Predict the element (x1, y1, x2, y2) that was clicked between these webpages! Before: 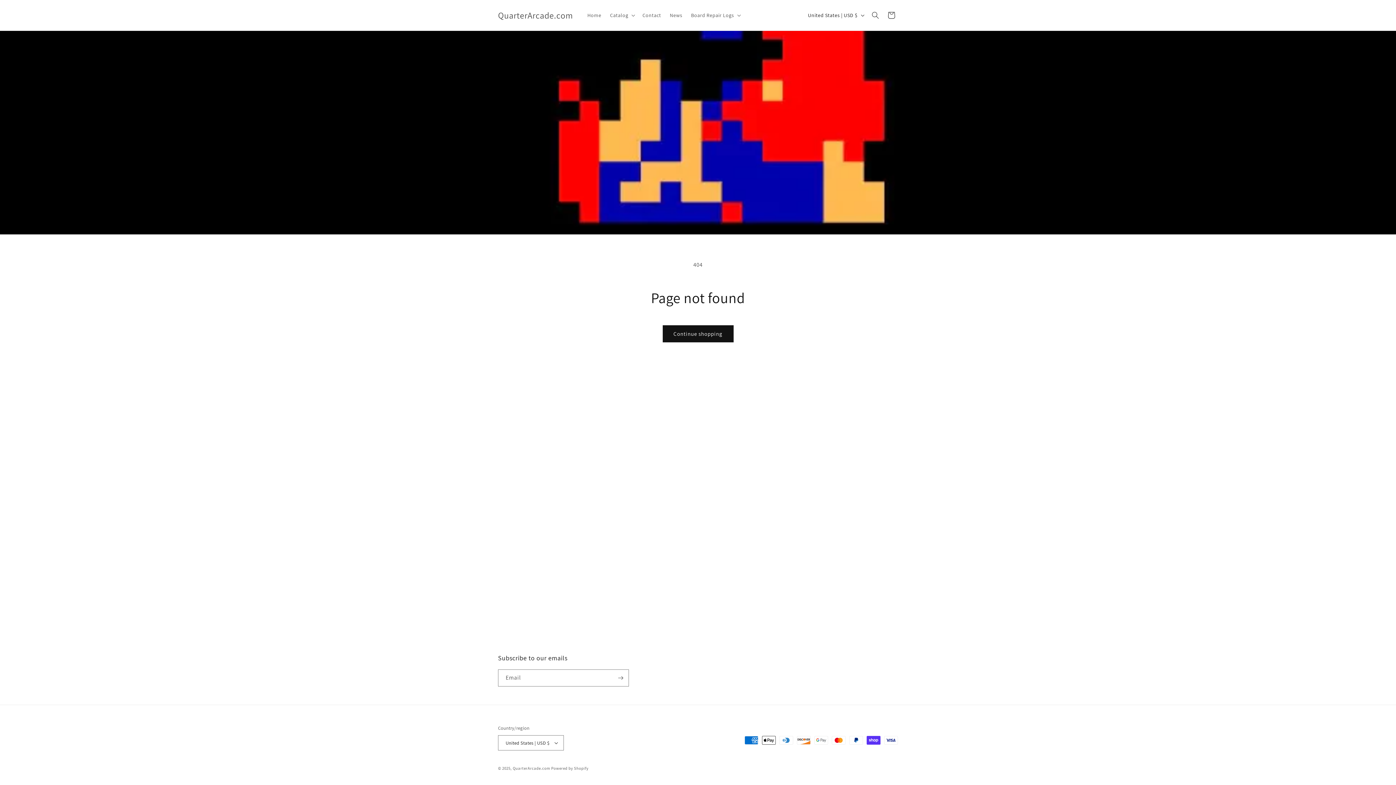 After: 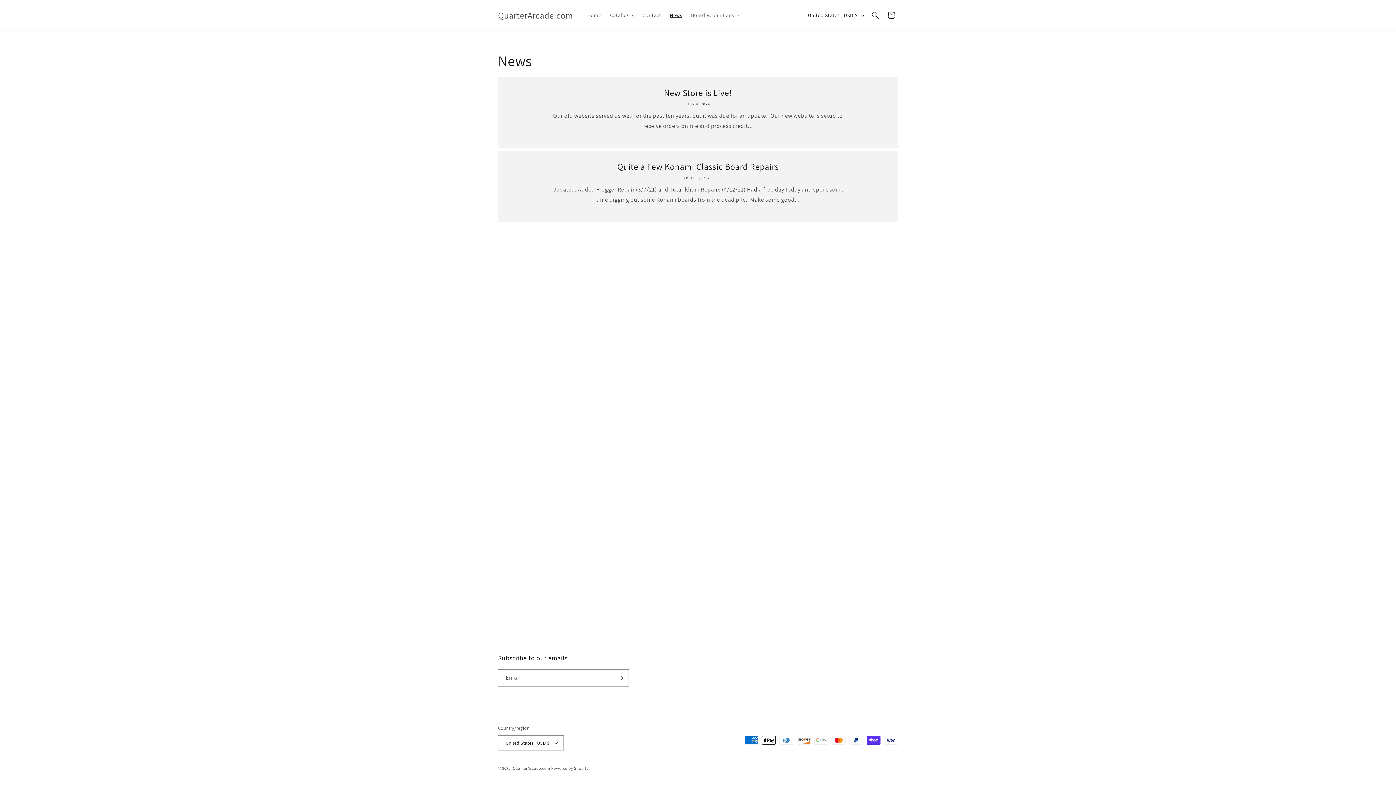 Action: bbox: (665, 7, 686, 22) label: News